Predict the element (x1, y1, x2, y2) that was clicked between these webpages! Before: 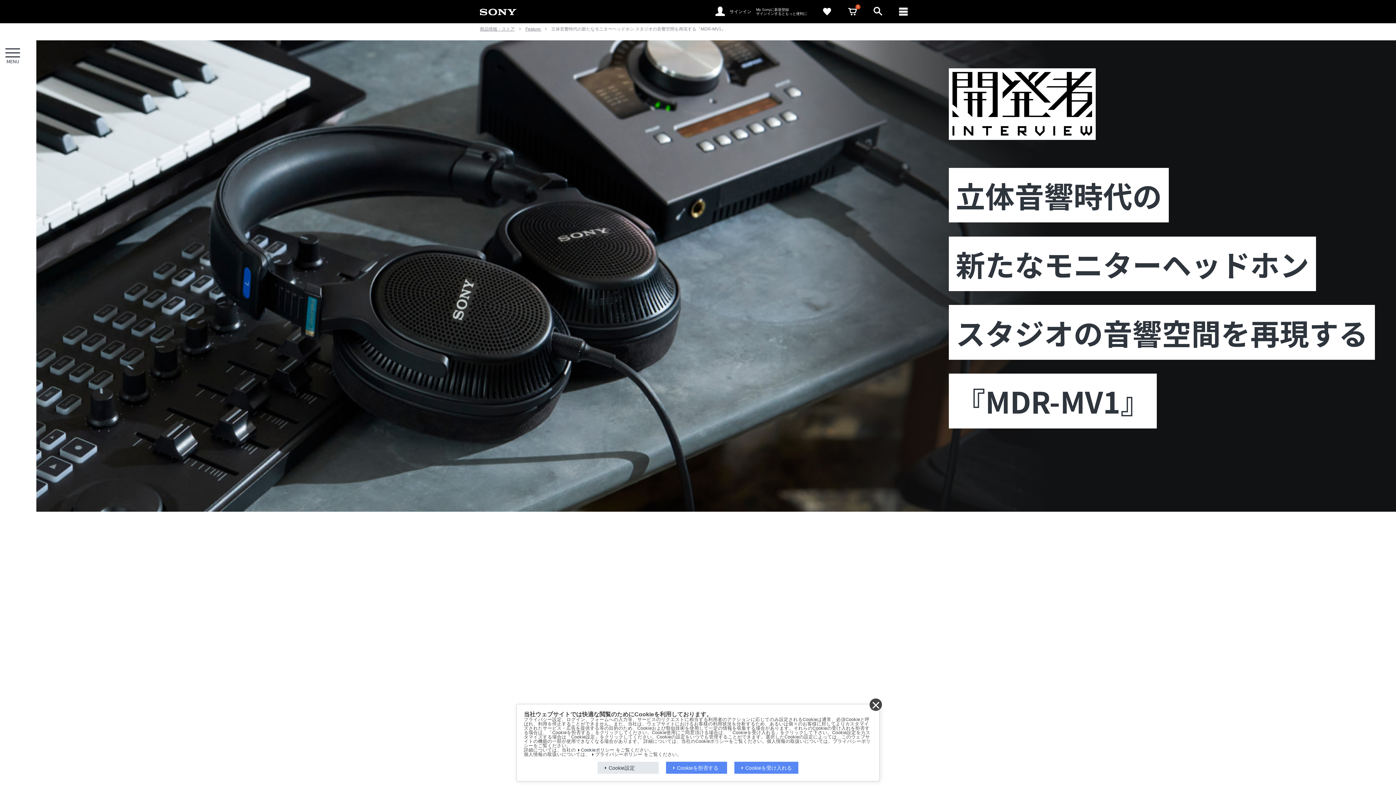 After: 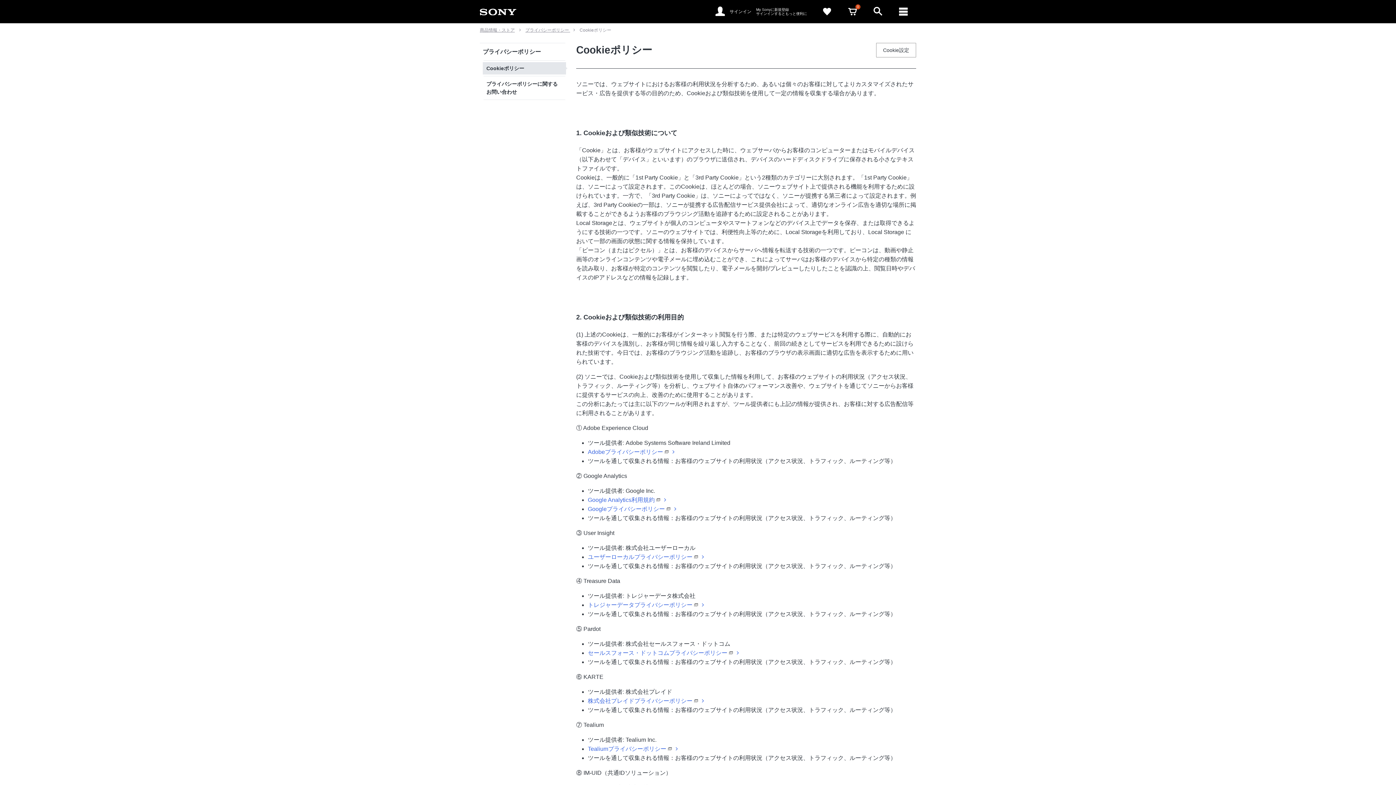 Action: bbox: (577, 748, 614, 753) label: Cookieポリシー